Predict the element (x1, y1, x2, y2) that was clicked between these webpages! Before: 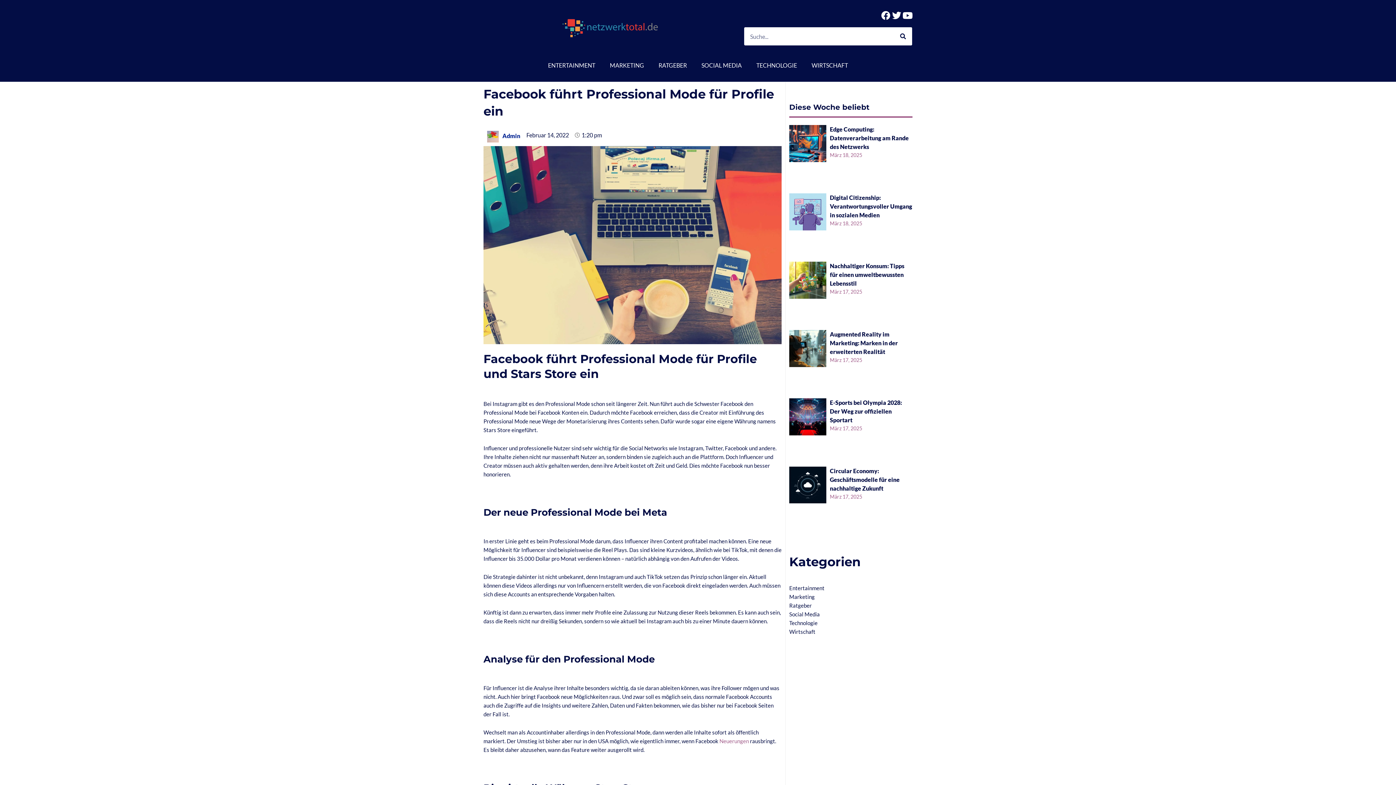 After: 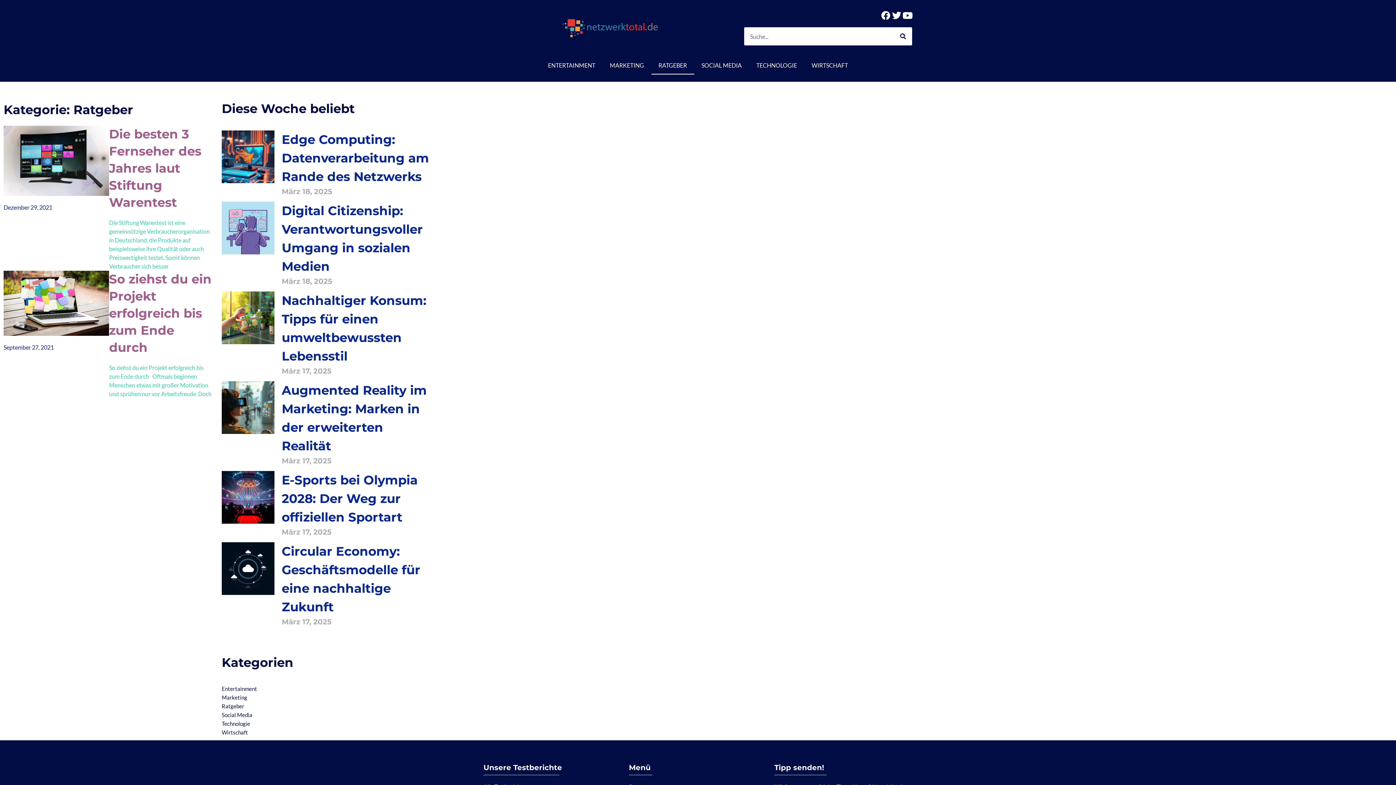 Action: bbox: (789, 602, 812, 608) label: Ratgeber